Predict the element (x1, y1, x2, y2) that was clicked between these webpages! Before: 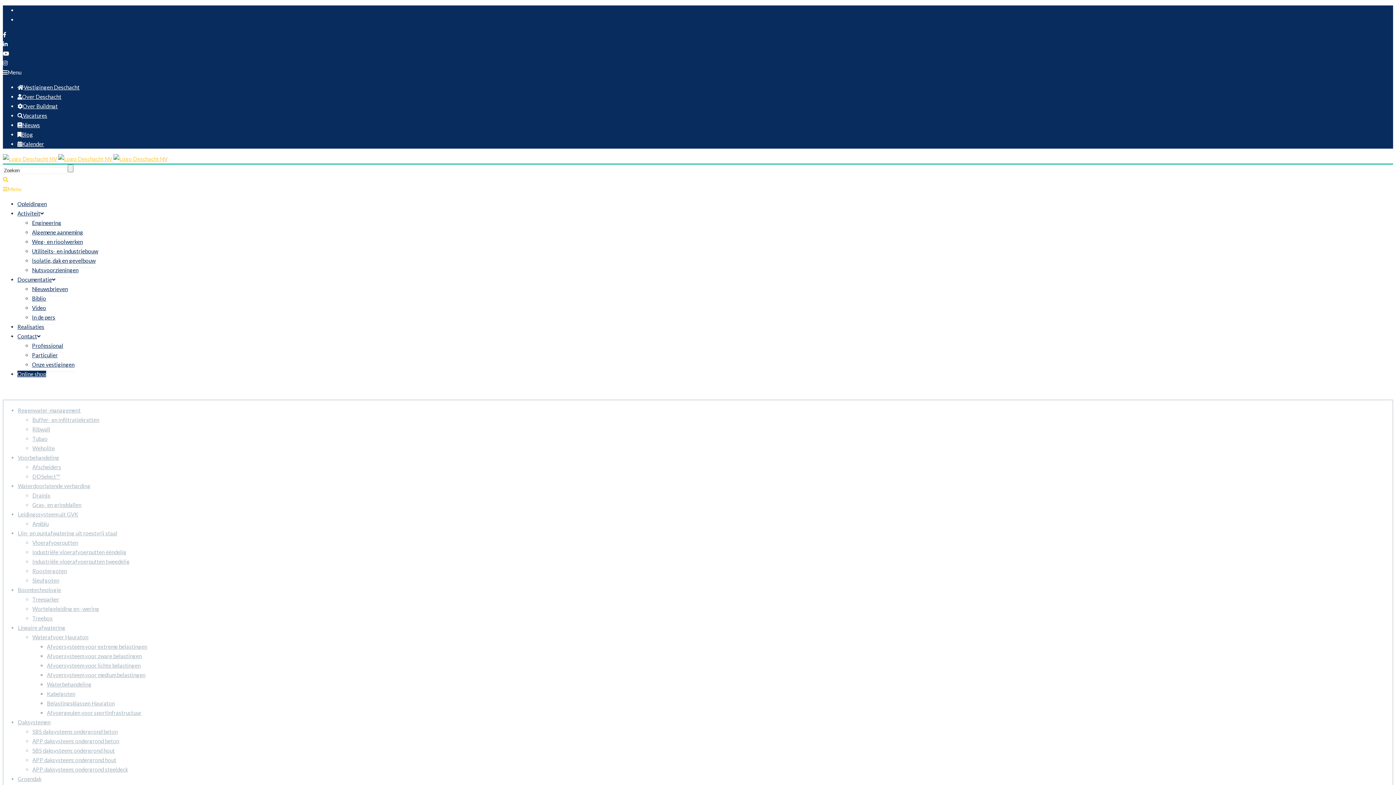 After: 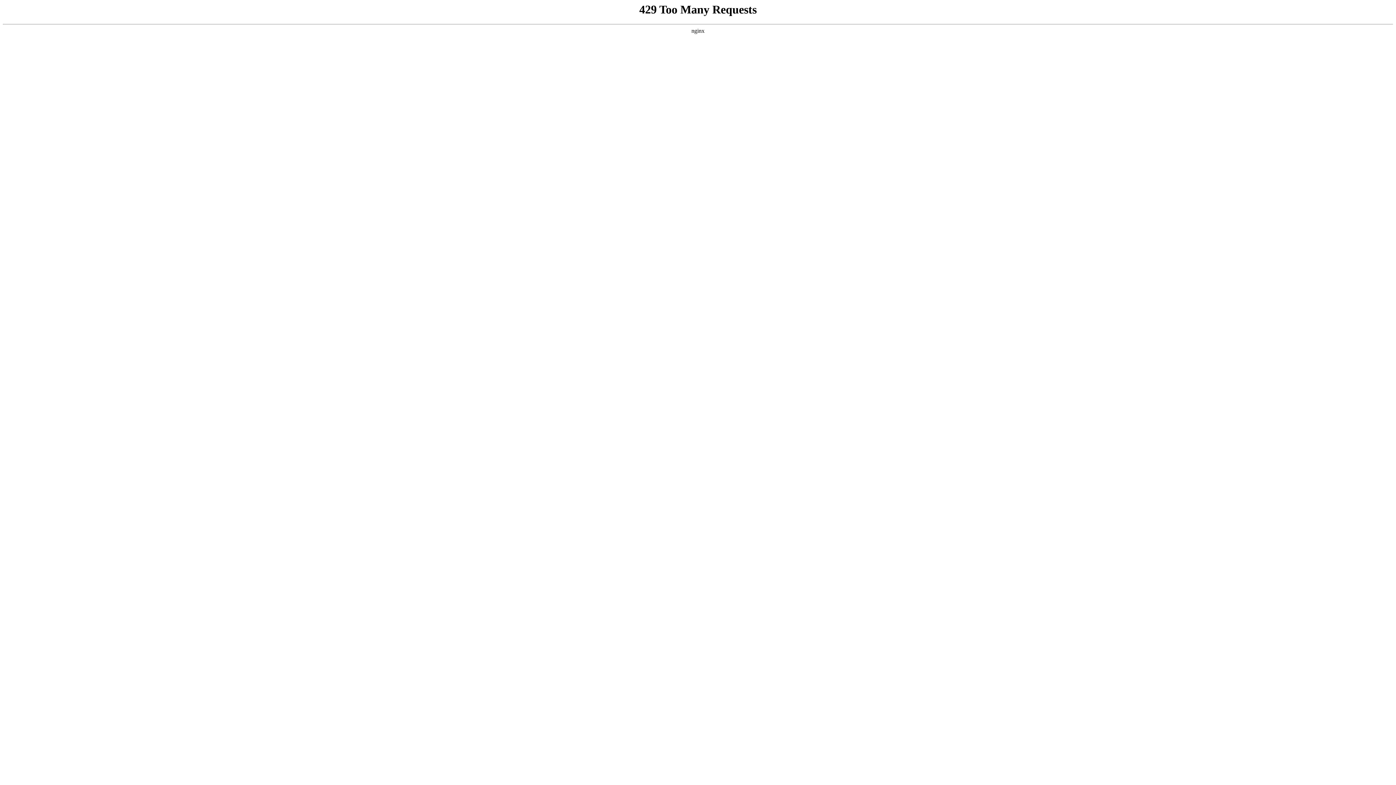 Action: label: Professional bbox: (32, 338, 63, 353)